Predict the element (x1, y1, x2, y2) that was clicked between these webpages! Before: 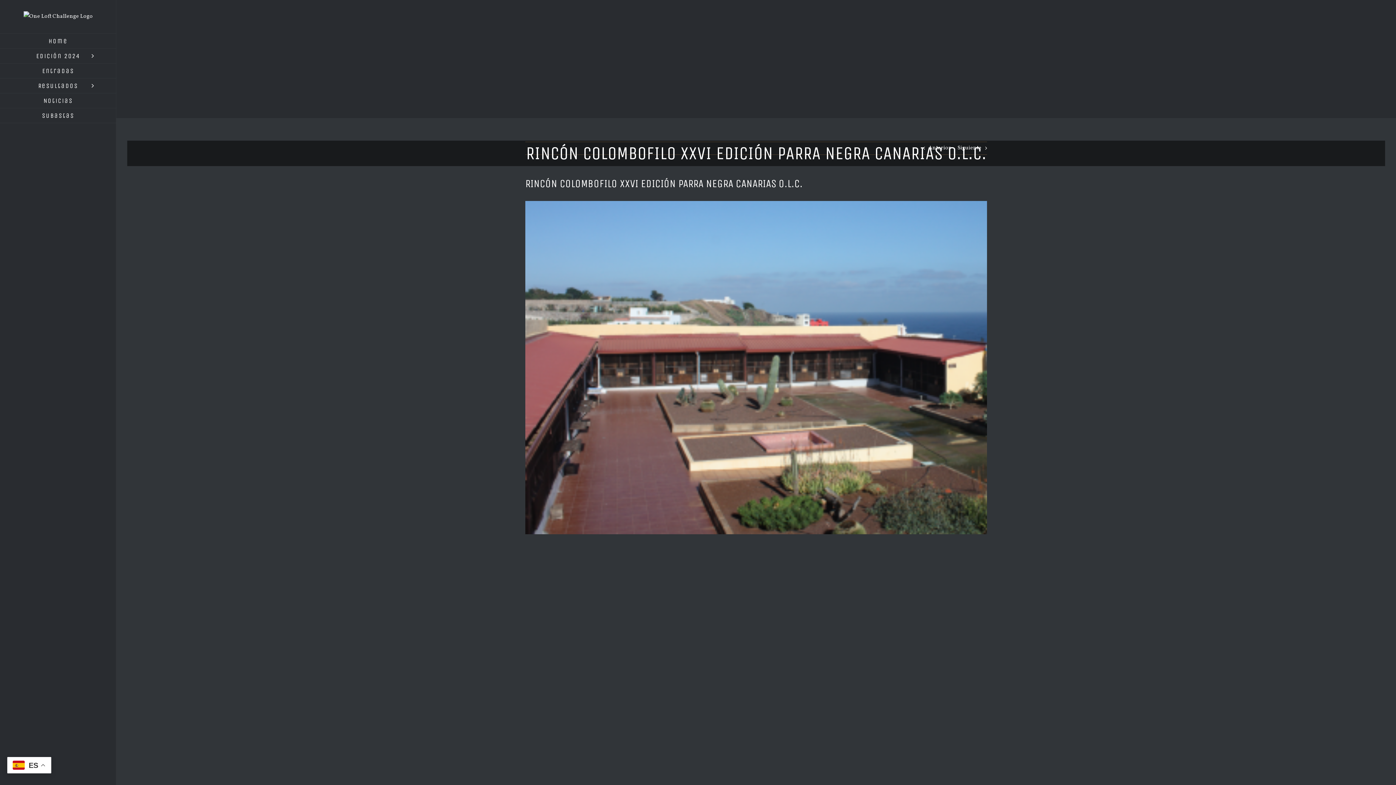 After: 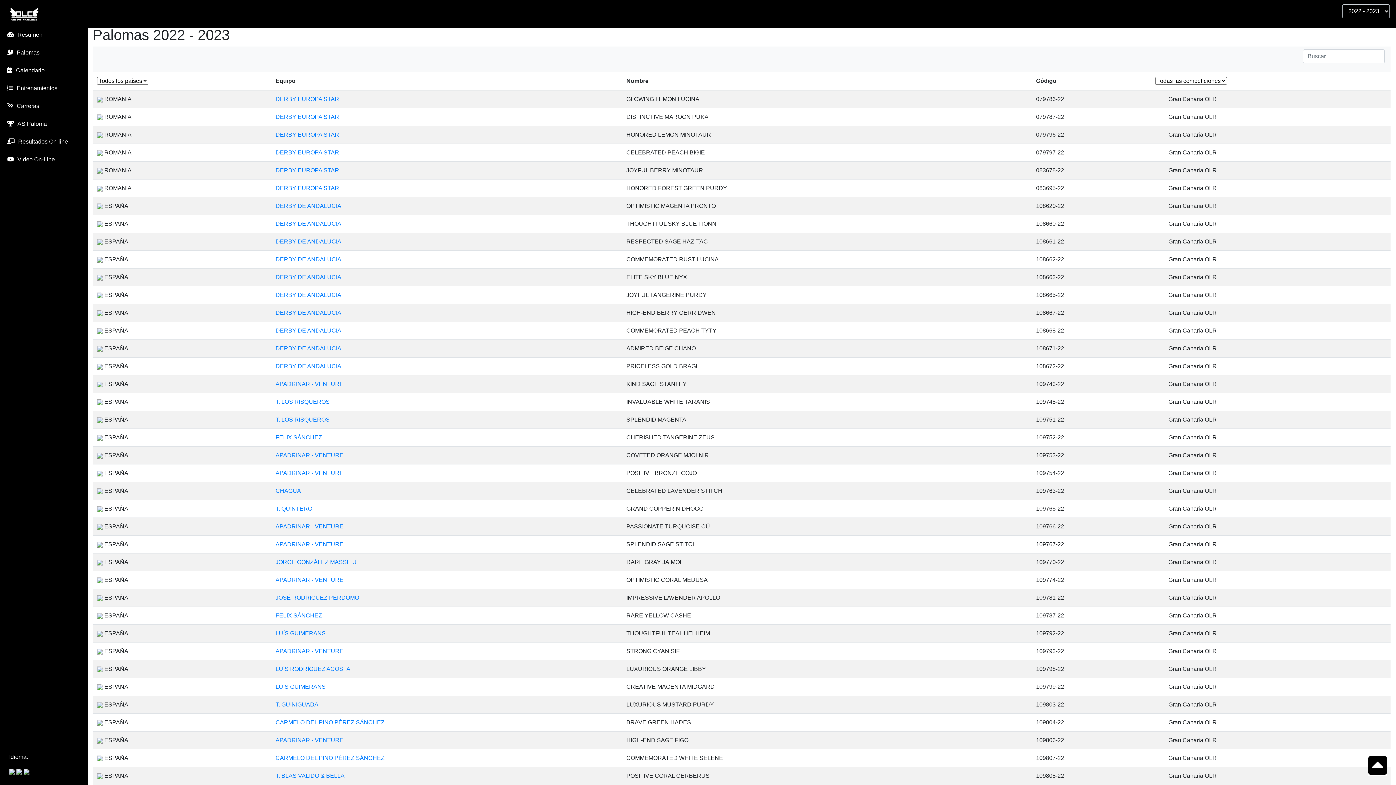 Action: bbox: (0, 63, 116, 78) label: Entradas